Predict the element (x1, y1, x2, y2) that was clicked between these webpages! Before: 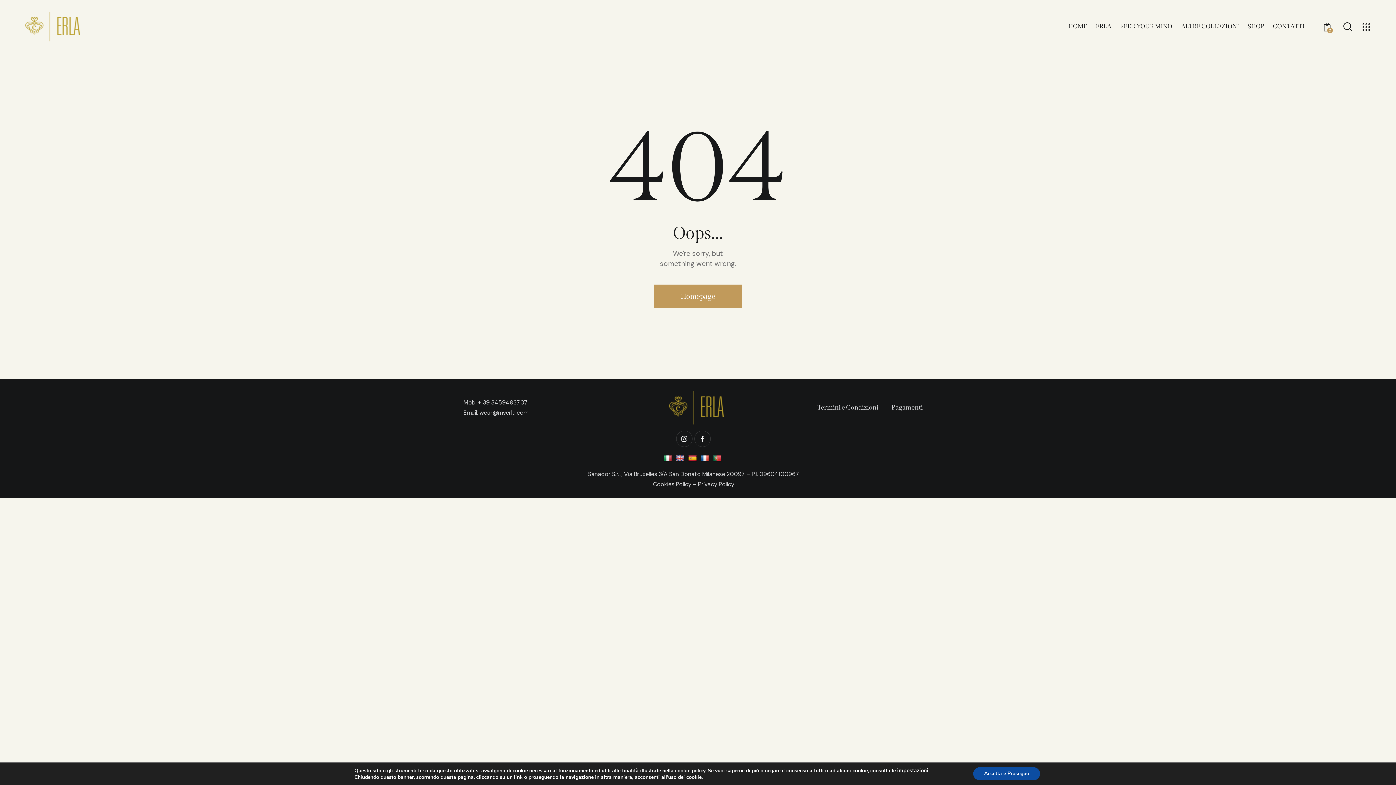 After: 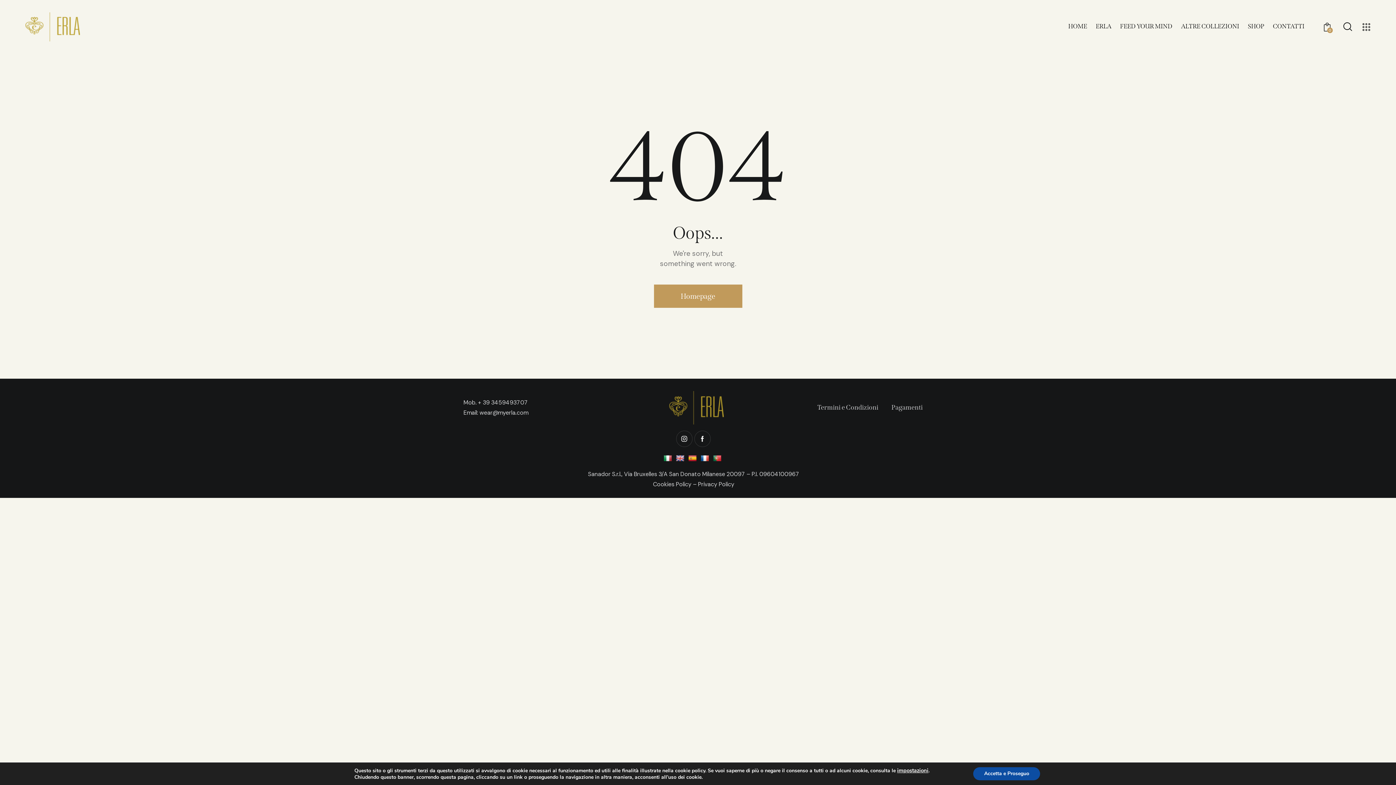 Action: bbox: (663, 454, 674, 462)